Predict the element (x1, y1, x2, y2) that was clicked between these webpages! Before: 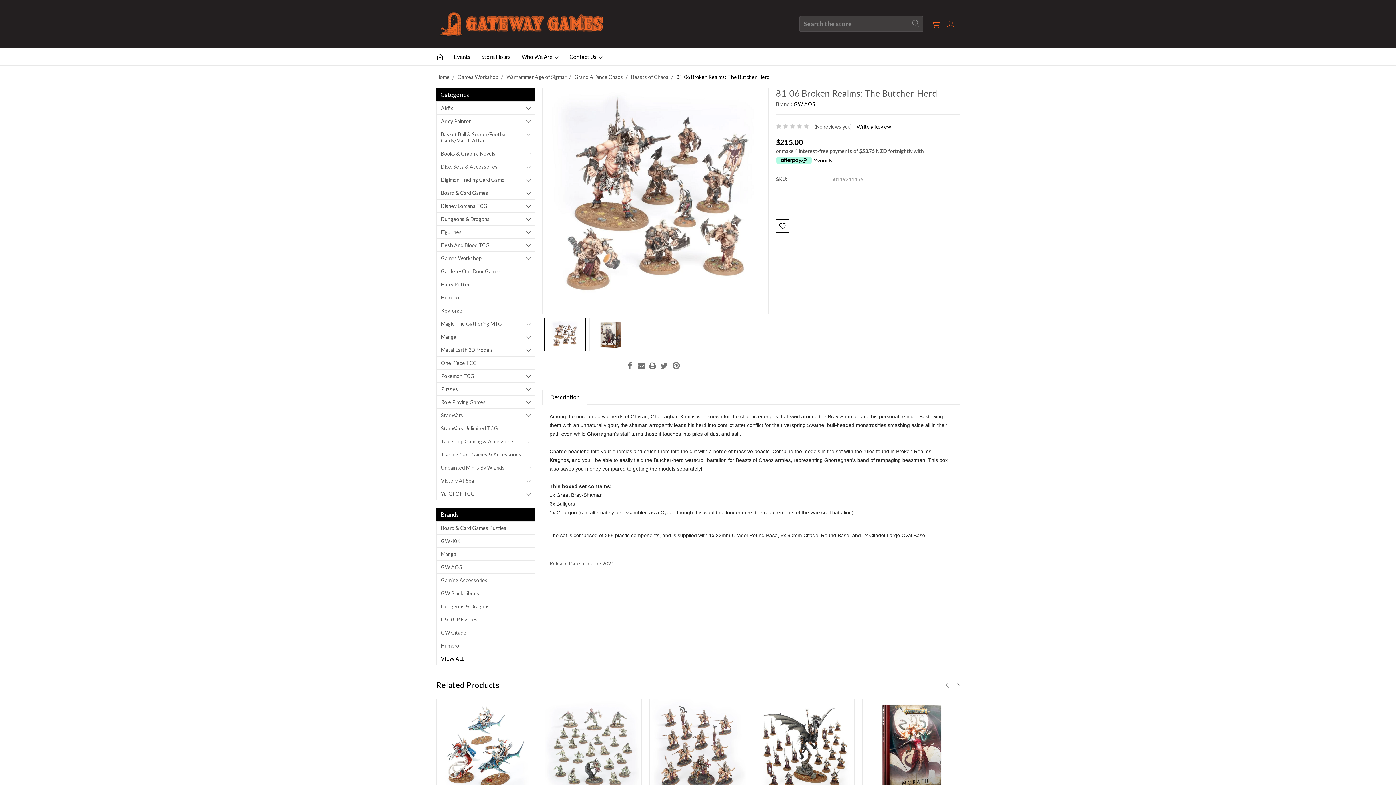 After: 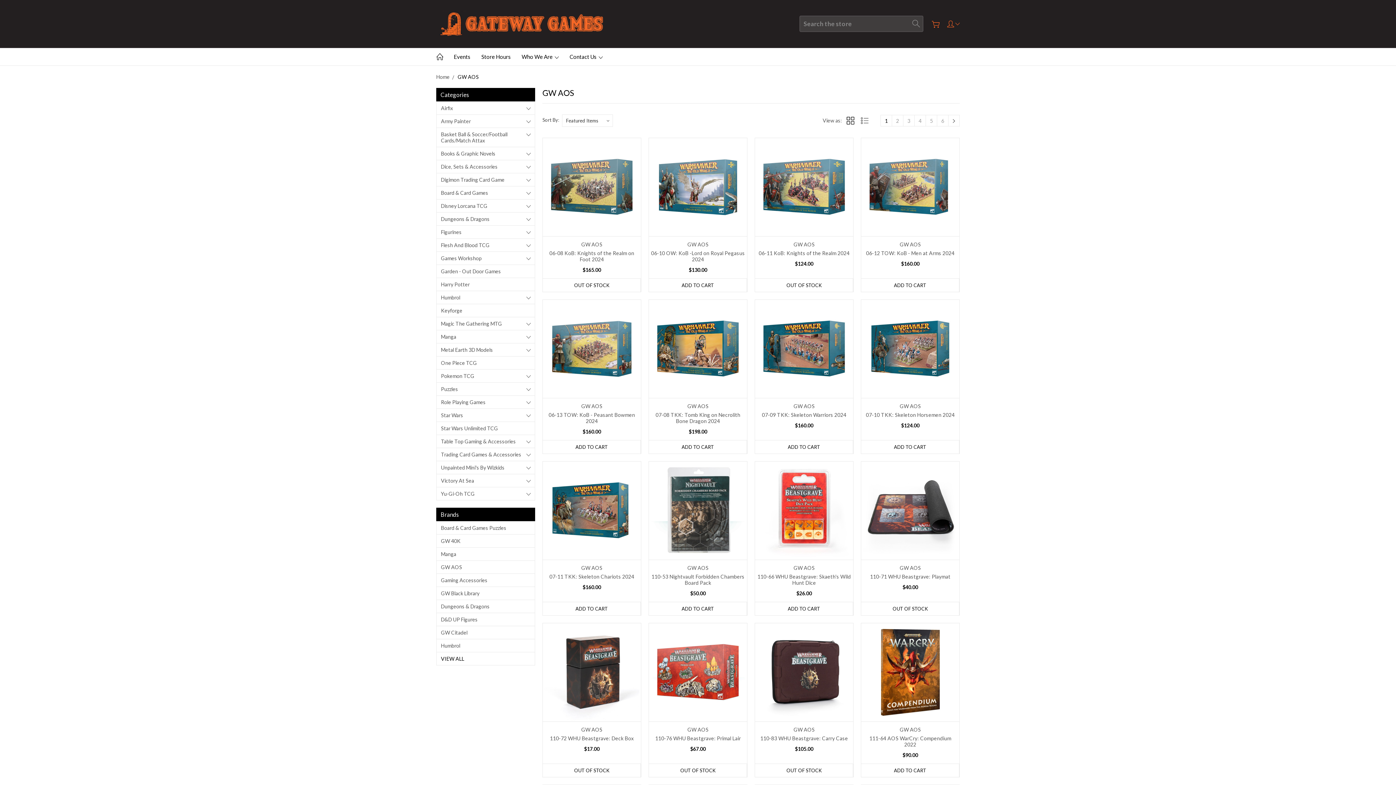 Action: bbox: (793, 101, 815, 107) label: GW AOS